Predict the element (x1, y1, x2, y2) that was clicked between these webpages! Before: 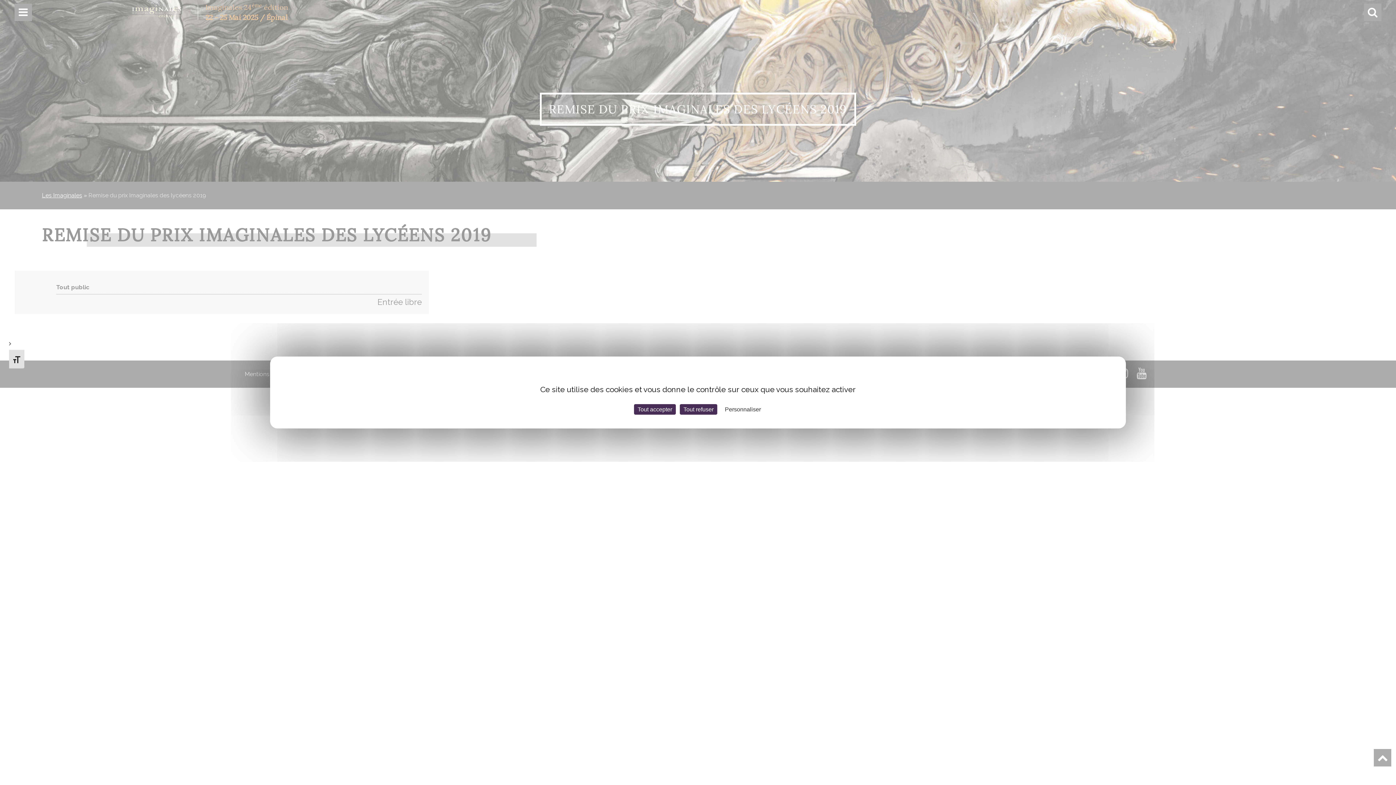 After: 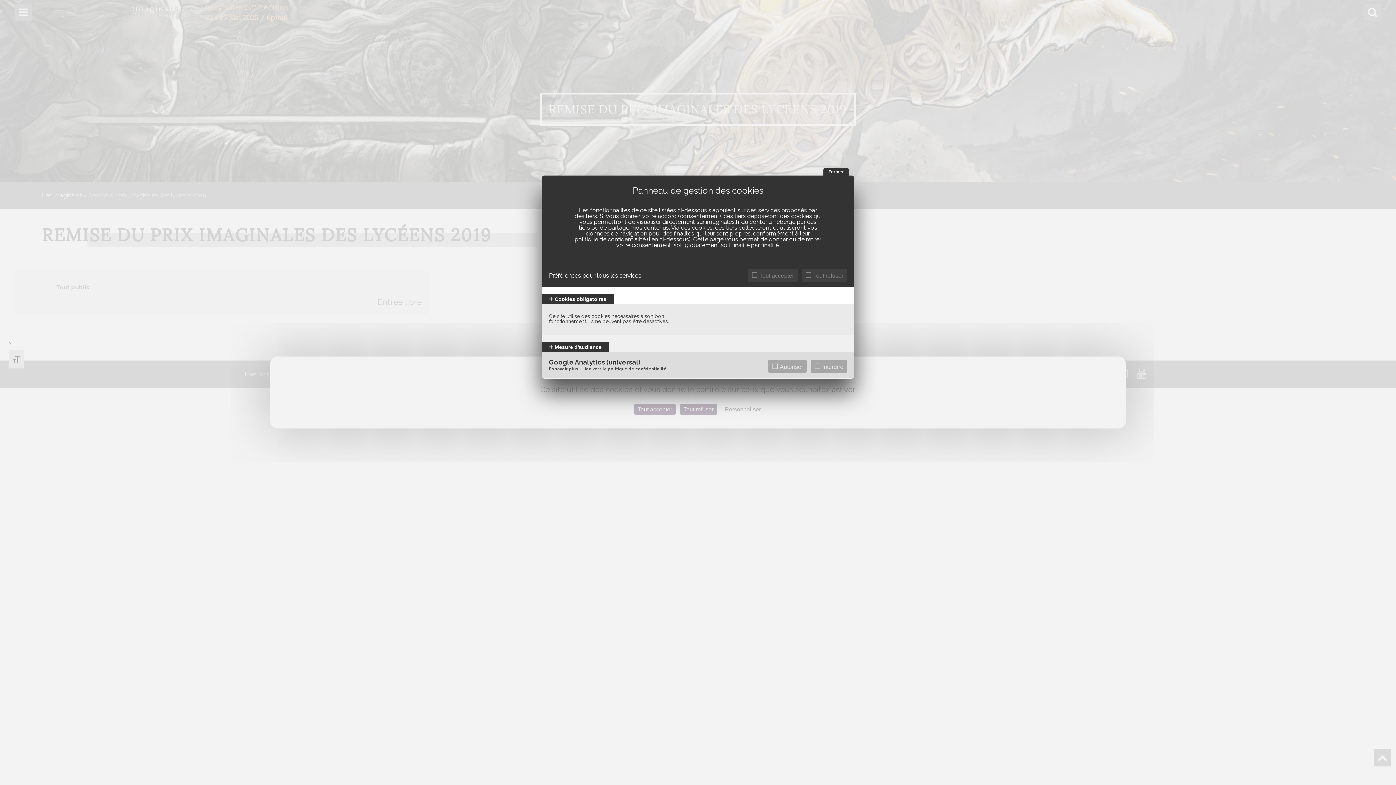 Action: label: Personnaliser (fenêtre modale) bbox: (721, 404, 764, 414)